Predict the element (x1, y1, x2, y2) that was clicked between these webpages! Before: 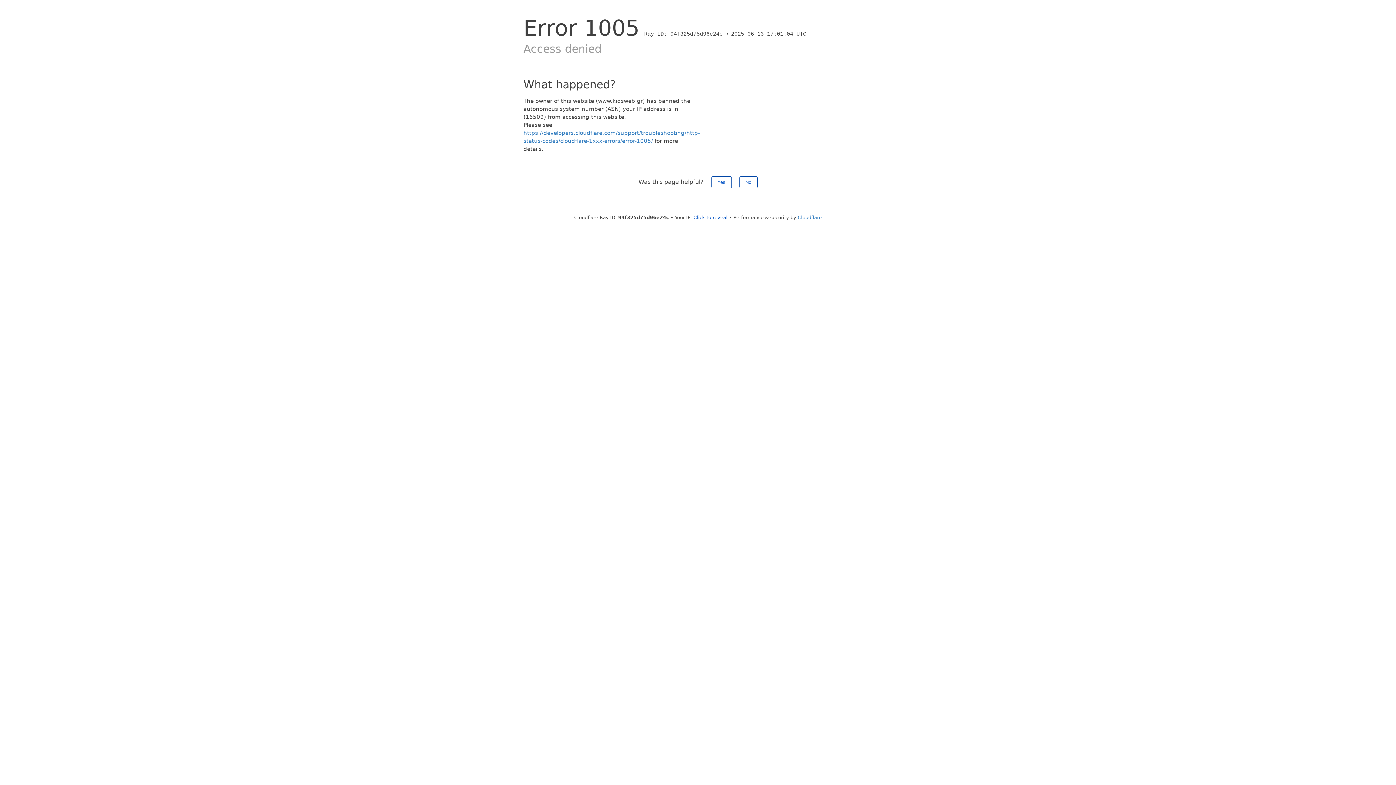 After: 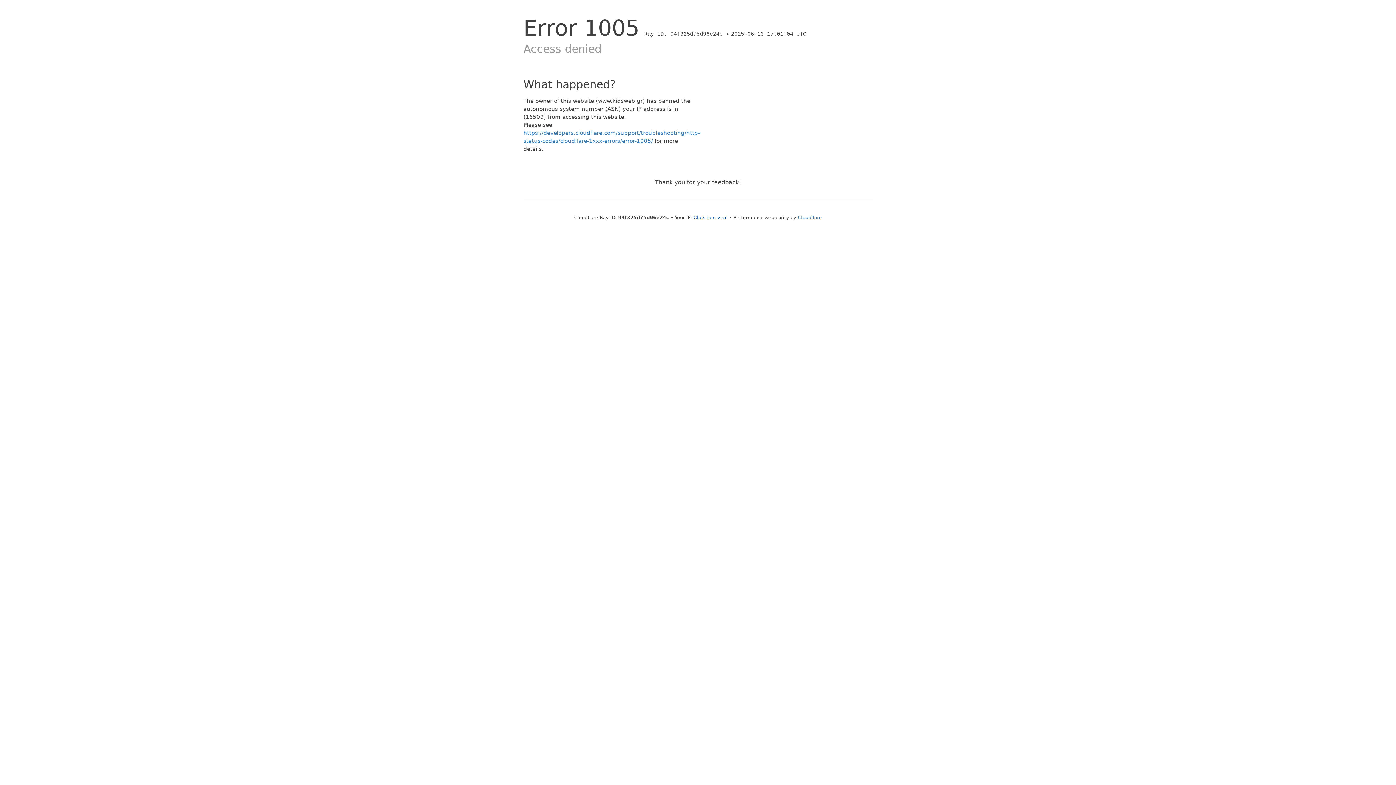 Action: label: Yes bbox: (711, 176, 731, 188)